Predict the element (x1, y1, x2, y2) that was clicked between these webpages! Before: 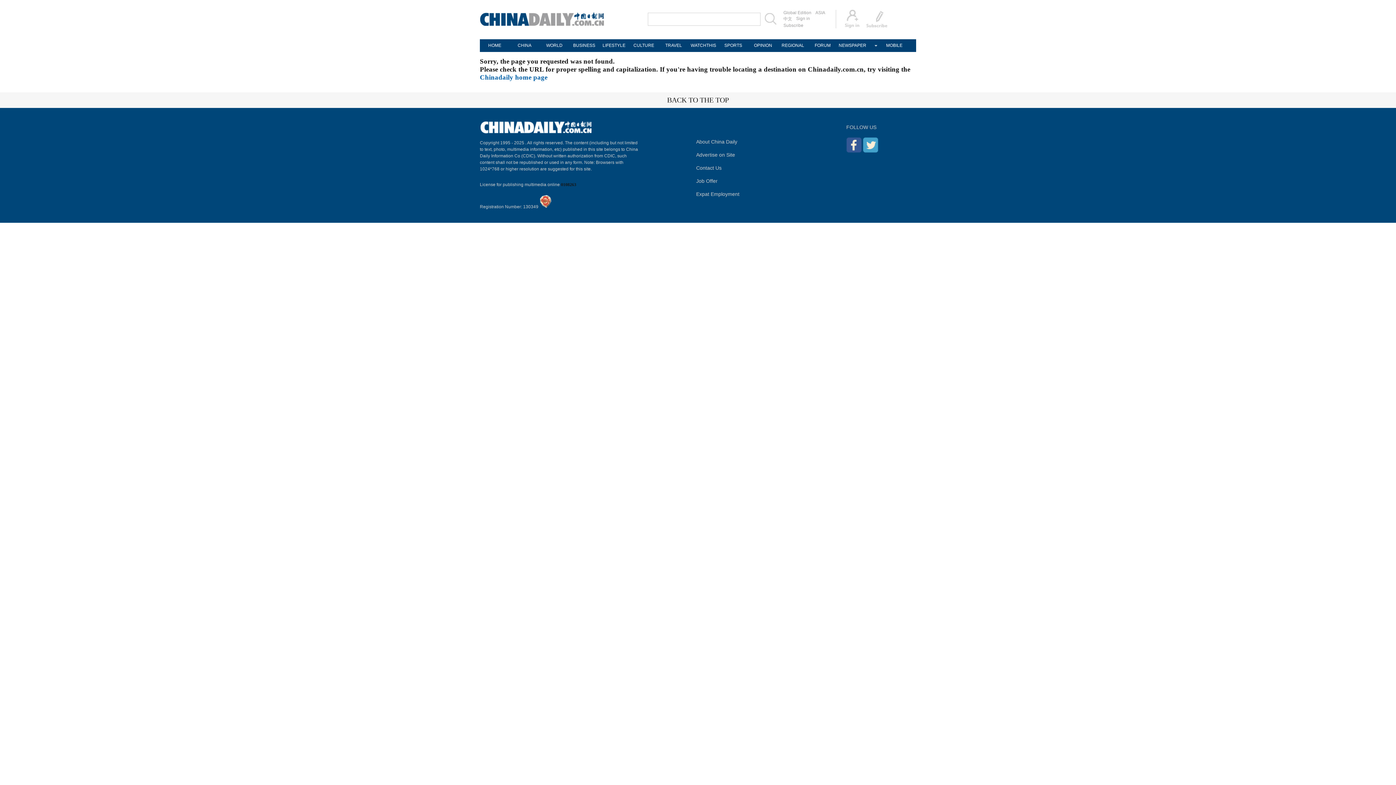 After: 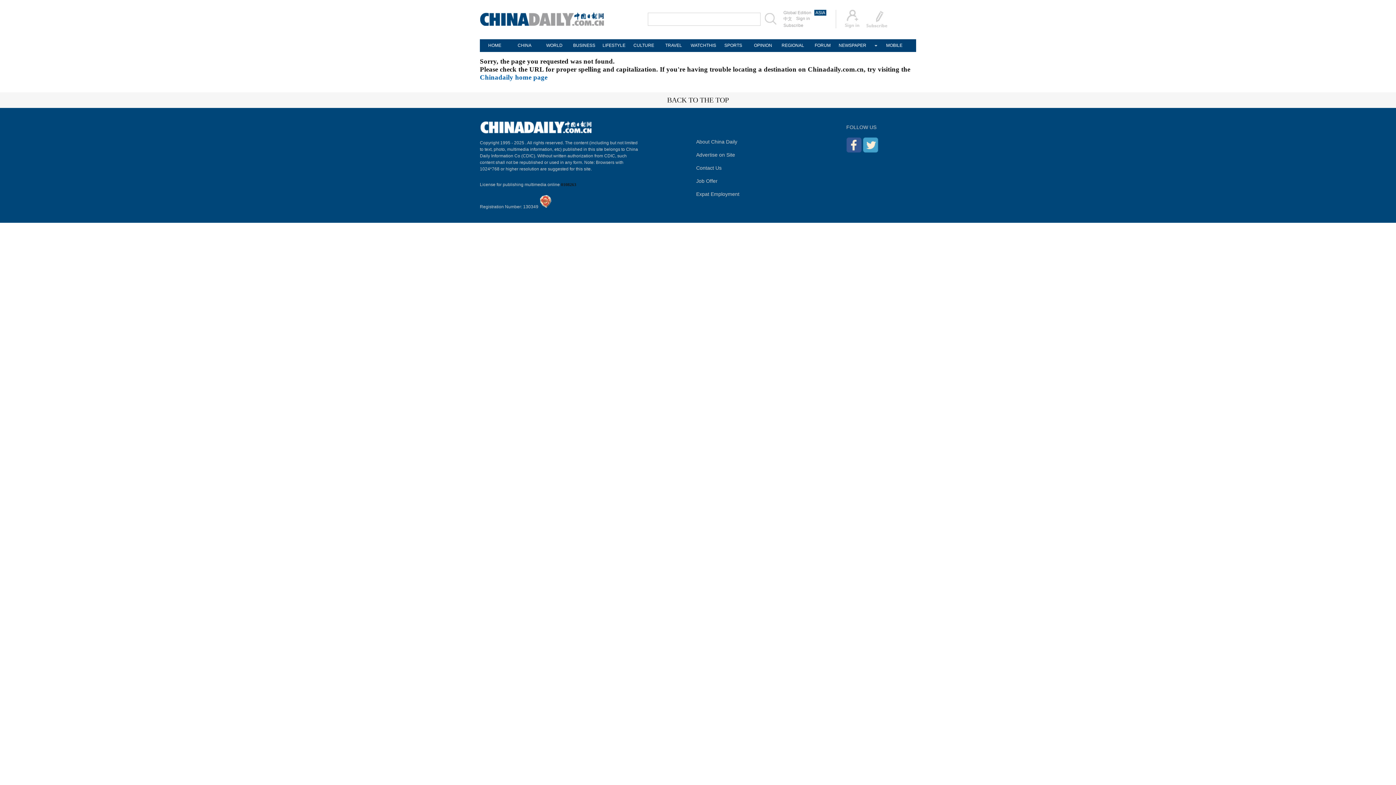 Action: label: ASIA bbox: (814, 9, 826, 15)